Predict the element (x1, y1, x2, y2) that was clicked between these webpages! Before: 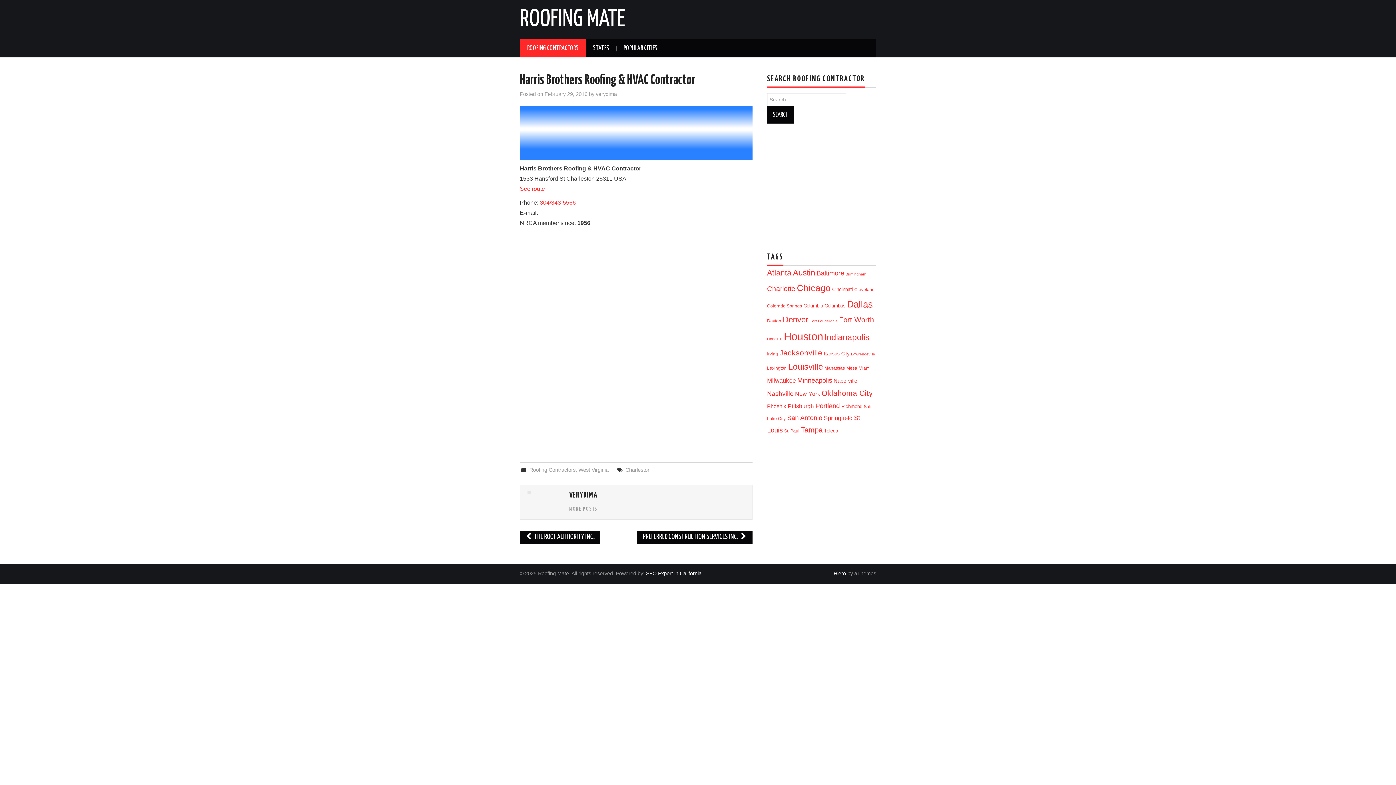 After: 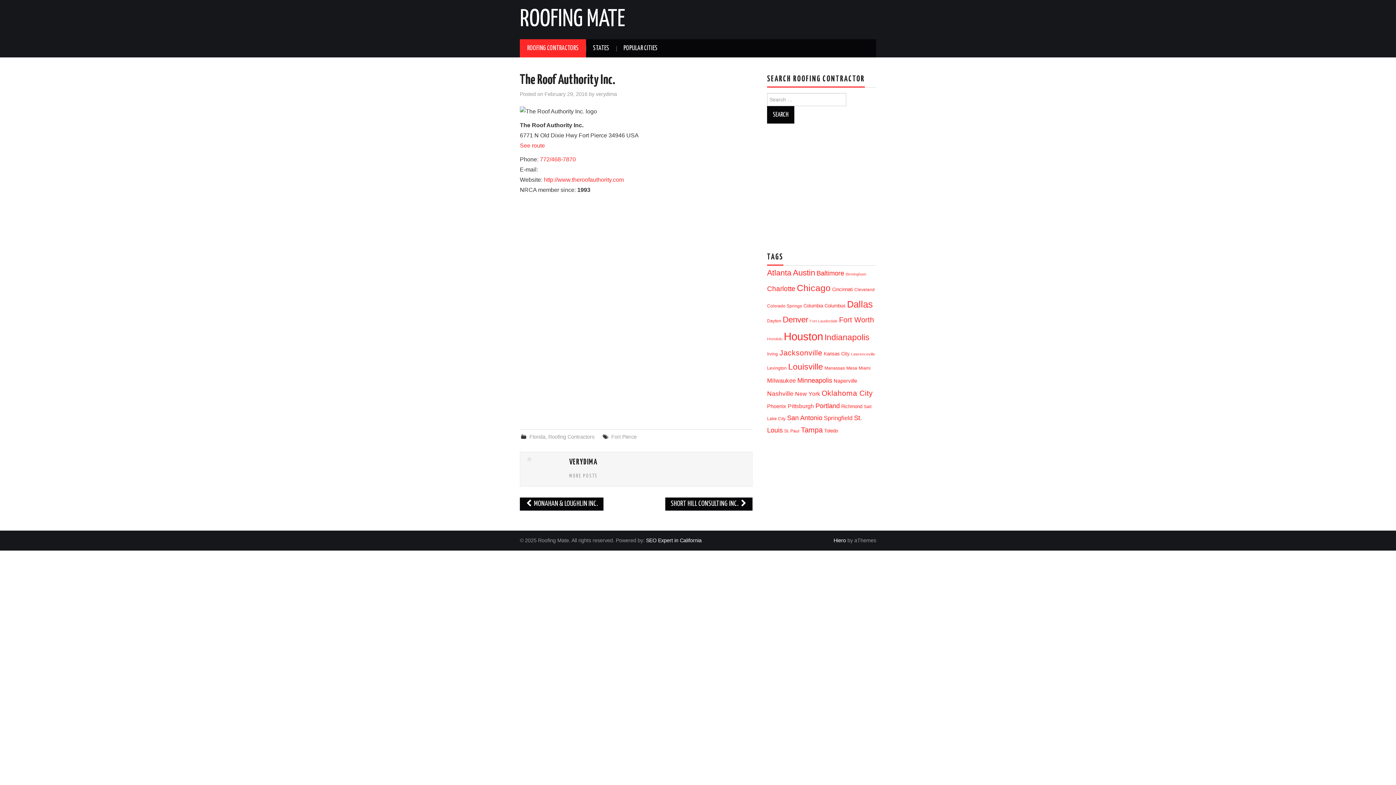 Action: label:  THE ROOF AUTHORITY INC. bbox: (520, 530, 600, 544)